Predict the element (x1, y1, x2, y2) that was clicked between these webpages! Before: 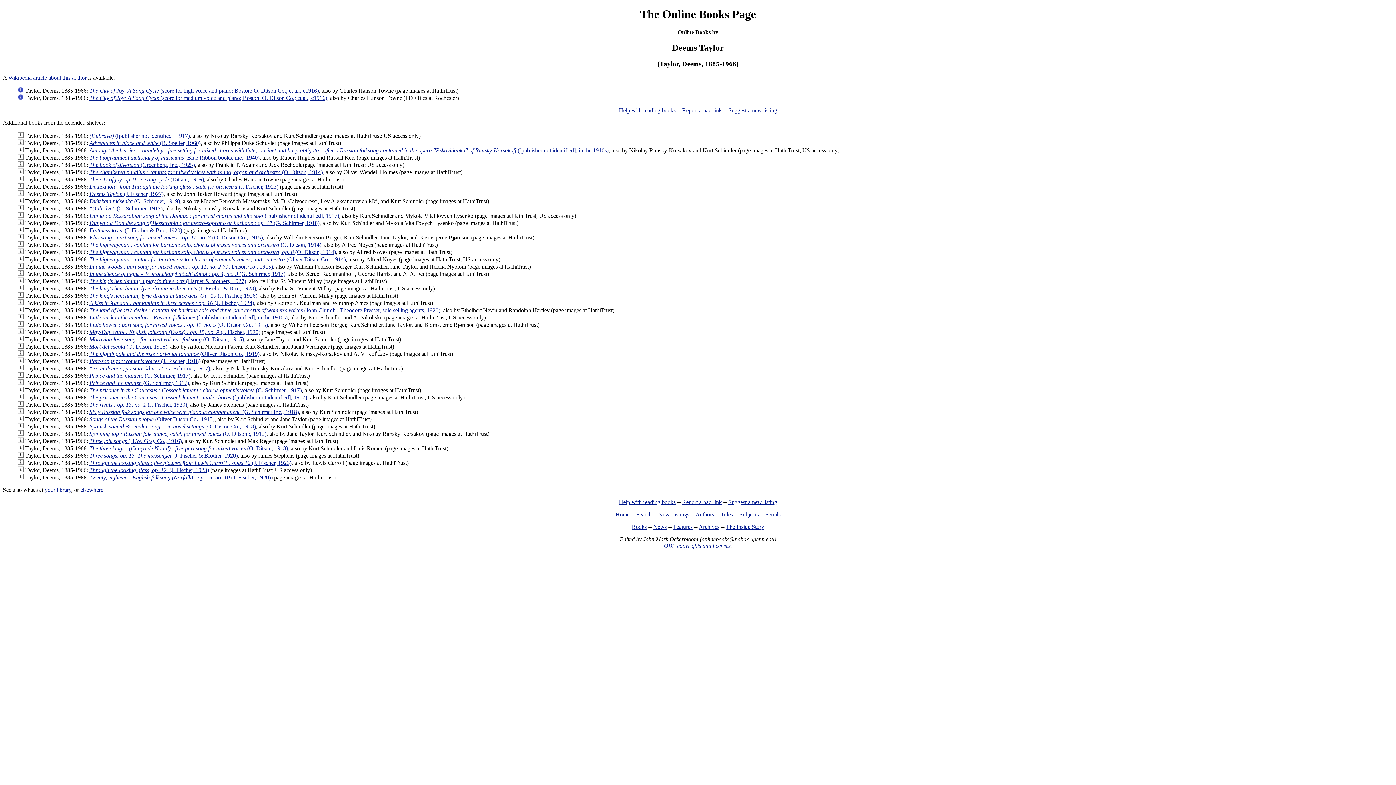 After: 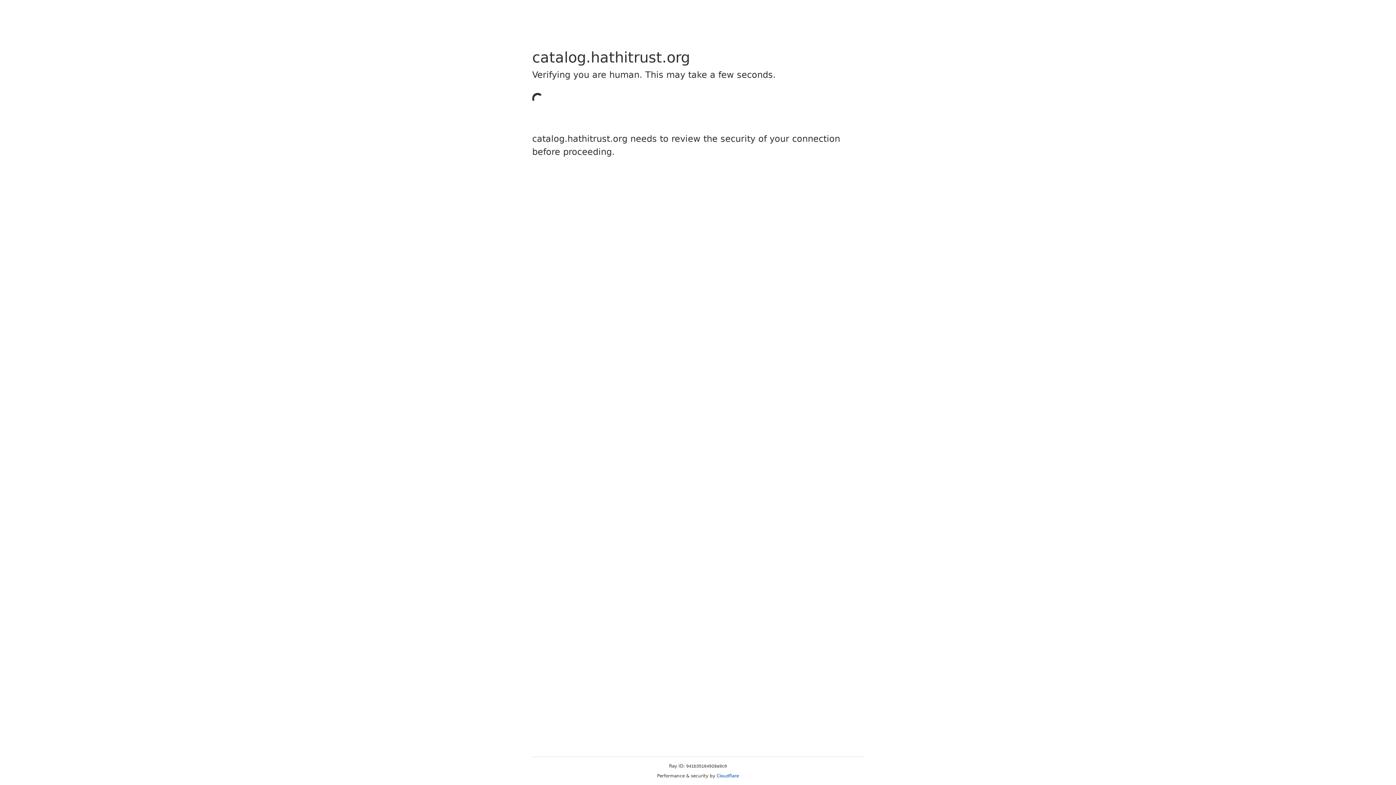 Action: bbox: (89, 191, 163, 197) label: Deems Taylor. (J. Fischer, 1927)